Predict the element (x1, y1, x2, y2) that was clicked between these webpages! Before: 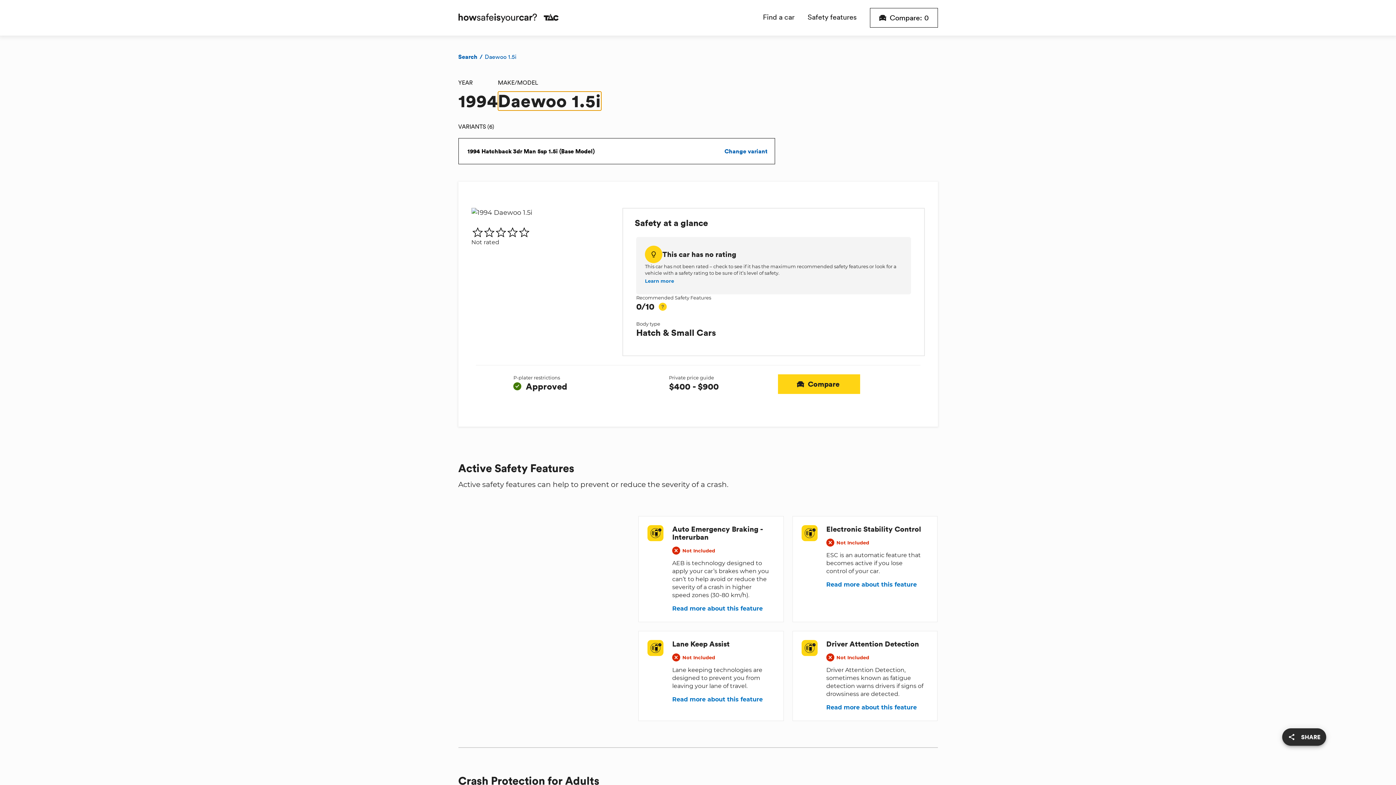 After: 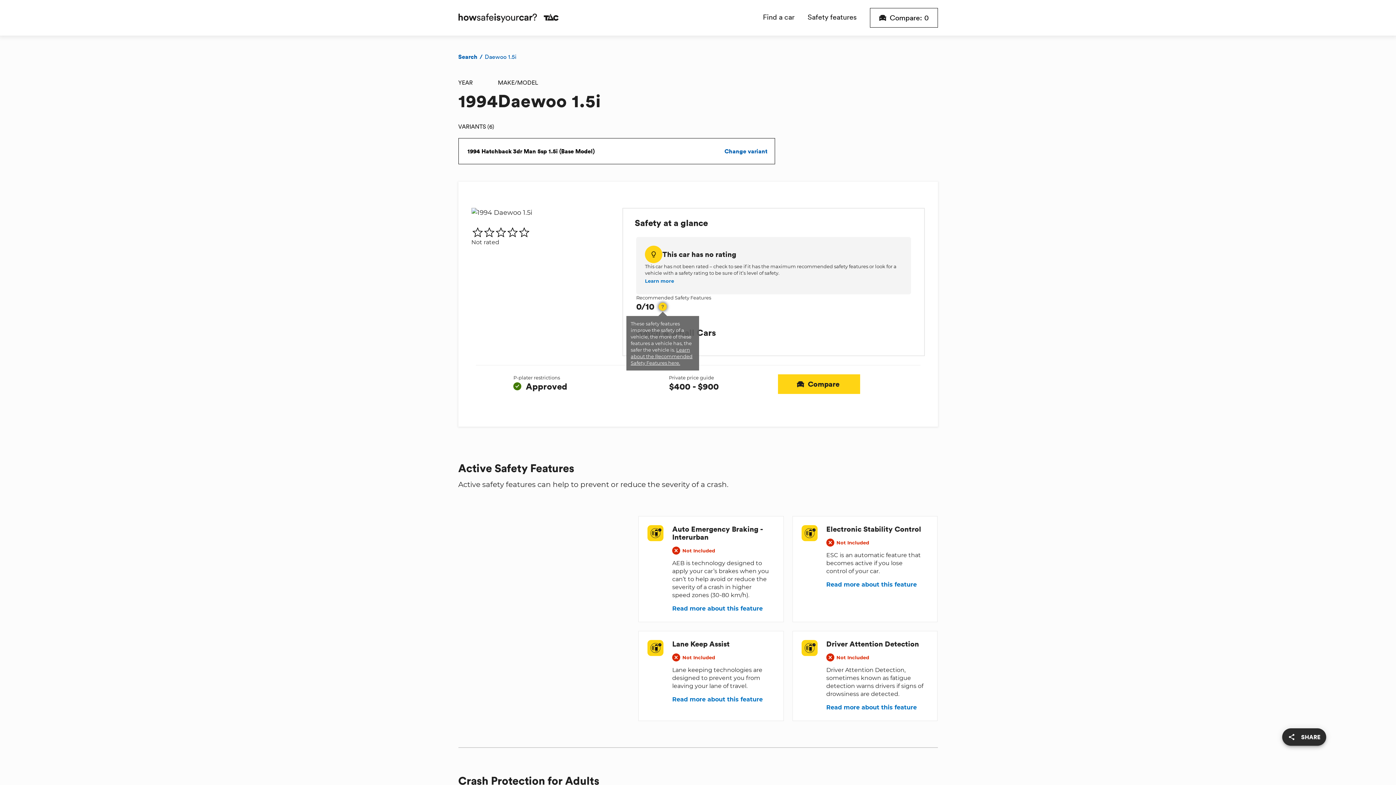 Action: bbox: (658, 303, 666, 311) label: tooltip